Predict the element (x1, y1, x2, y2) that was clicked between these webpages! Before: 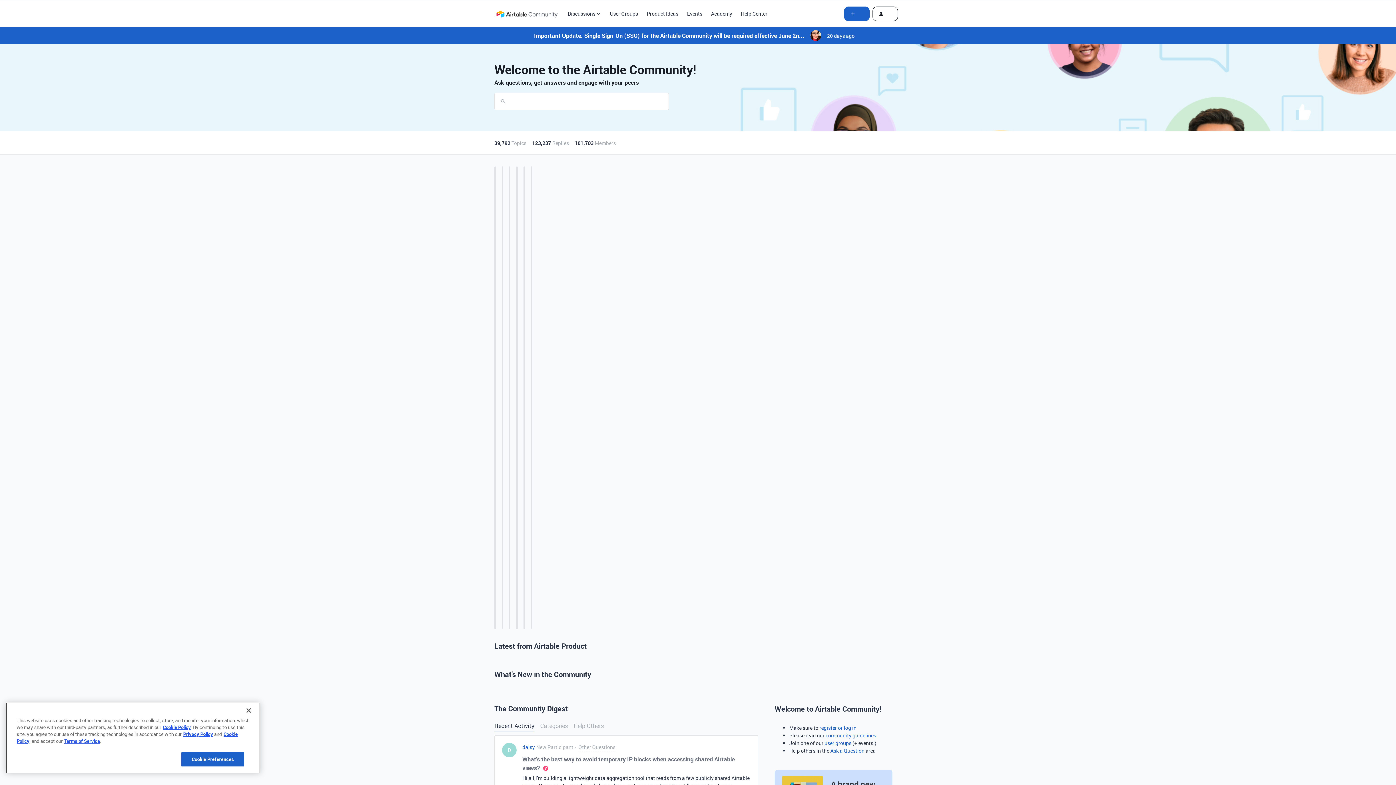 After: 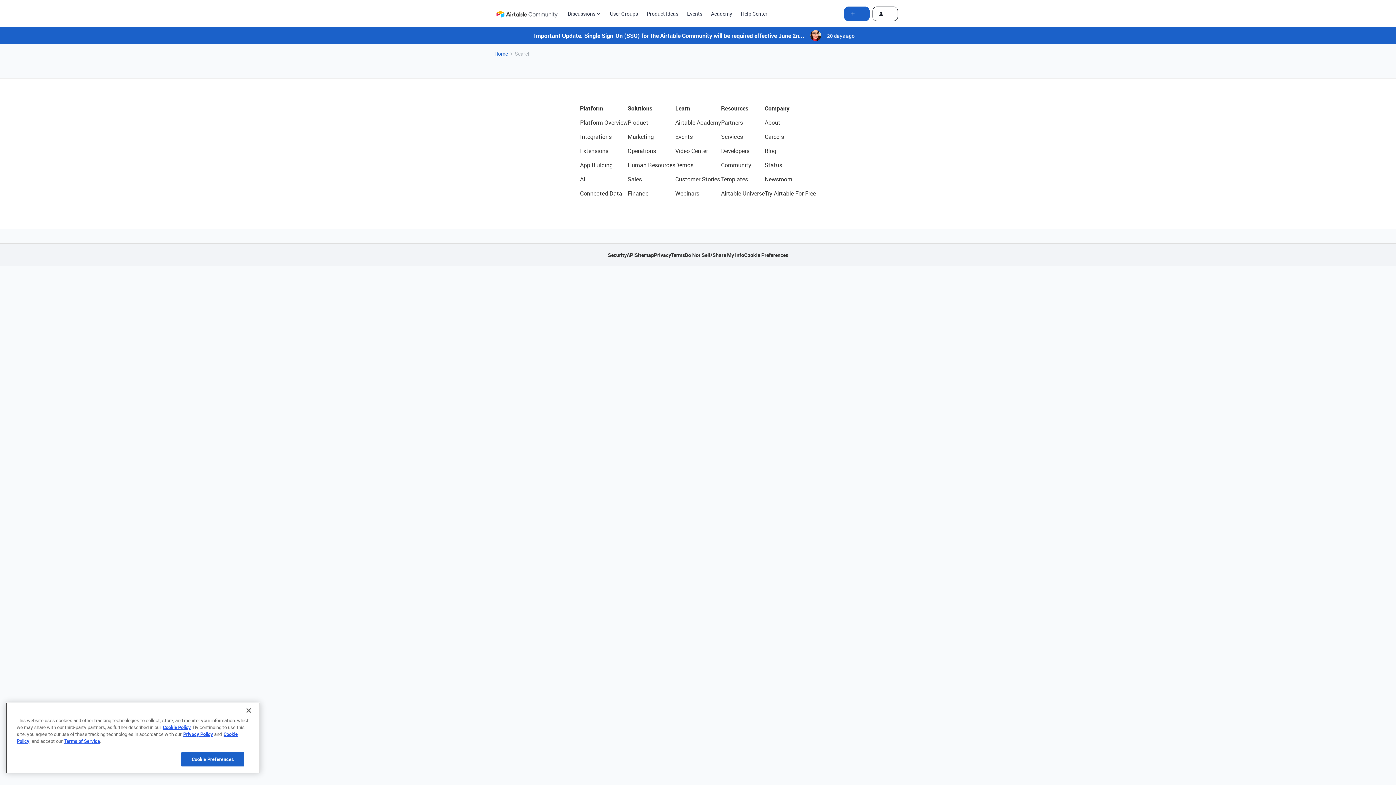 Action: bbox: (494, 92, 506, 110)